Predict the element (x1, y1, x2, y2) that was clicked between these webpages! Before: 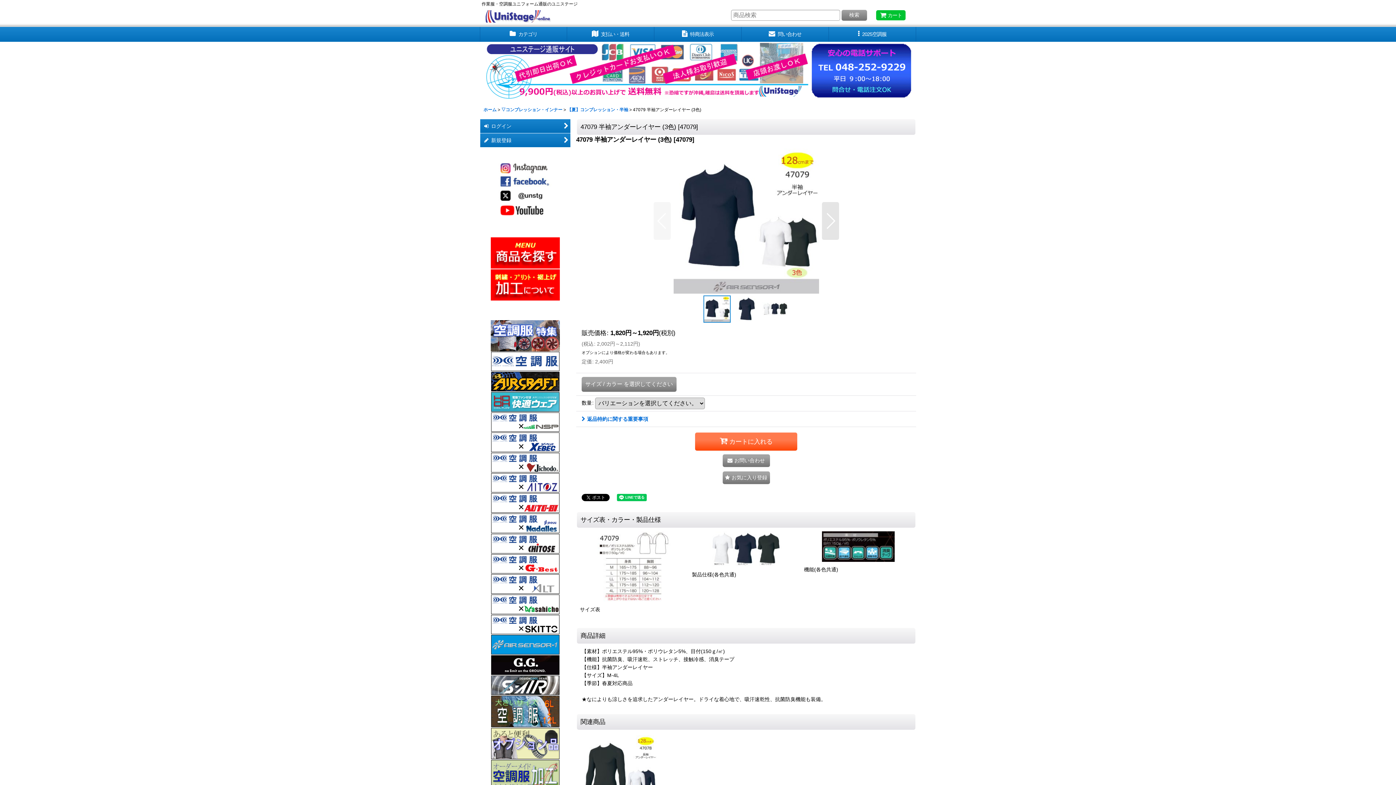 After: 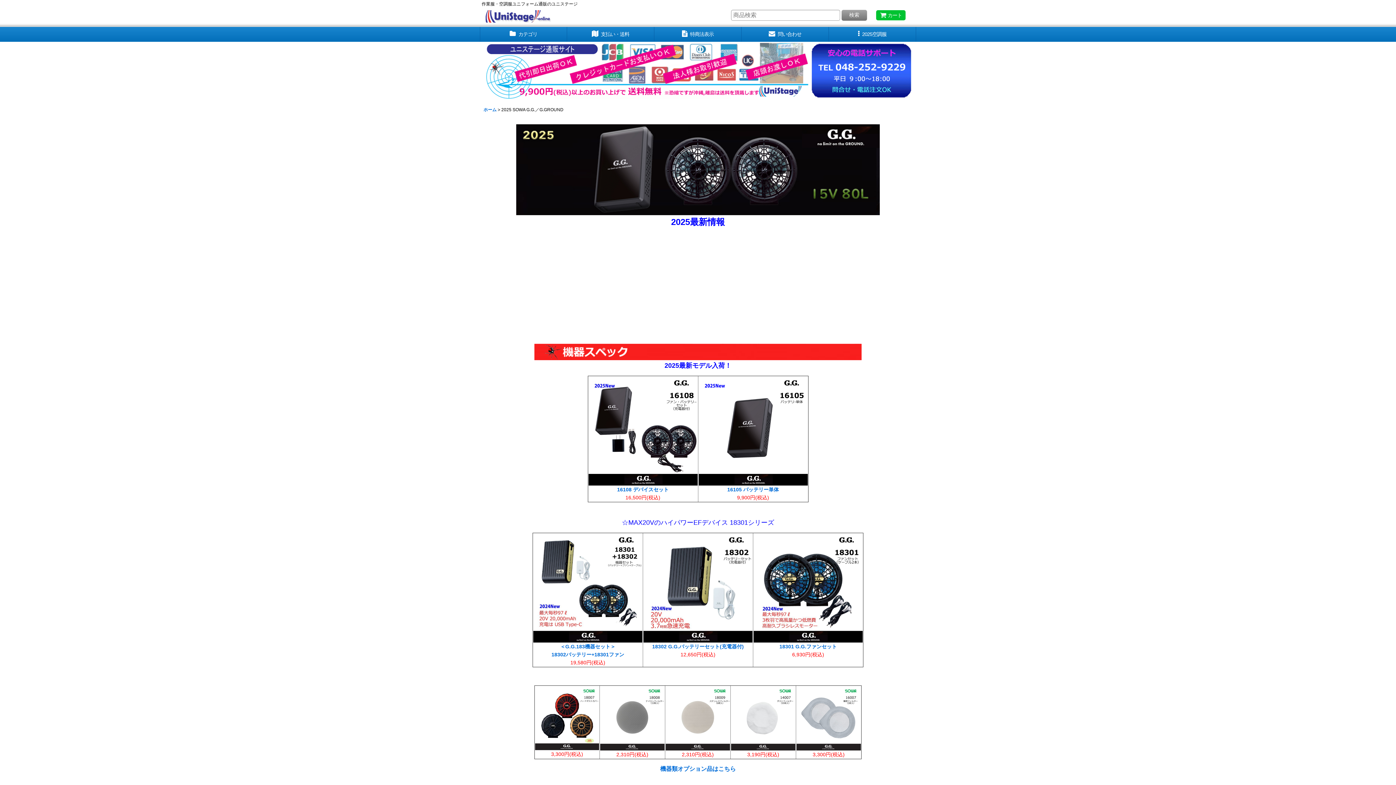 Action: label: 
 bbox: (490, 661, 560, 668)